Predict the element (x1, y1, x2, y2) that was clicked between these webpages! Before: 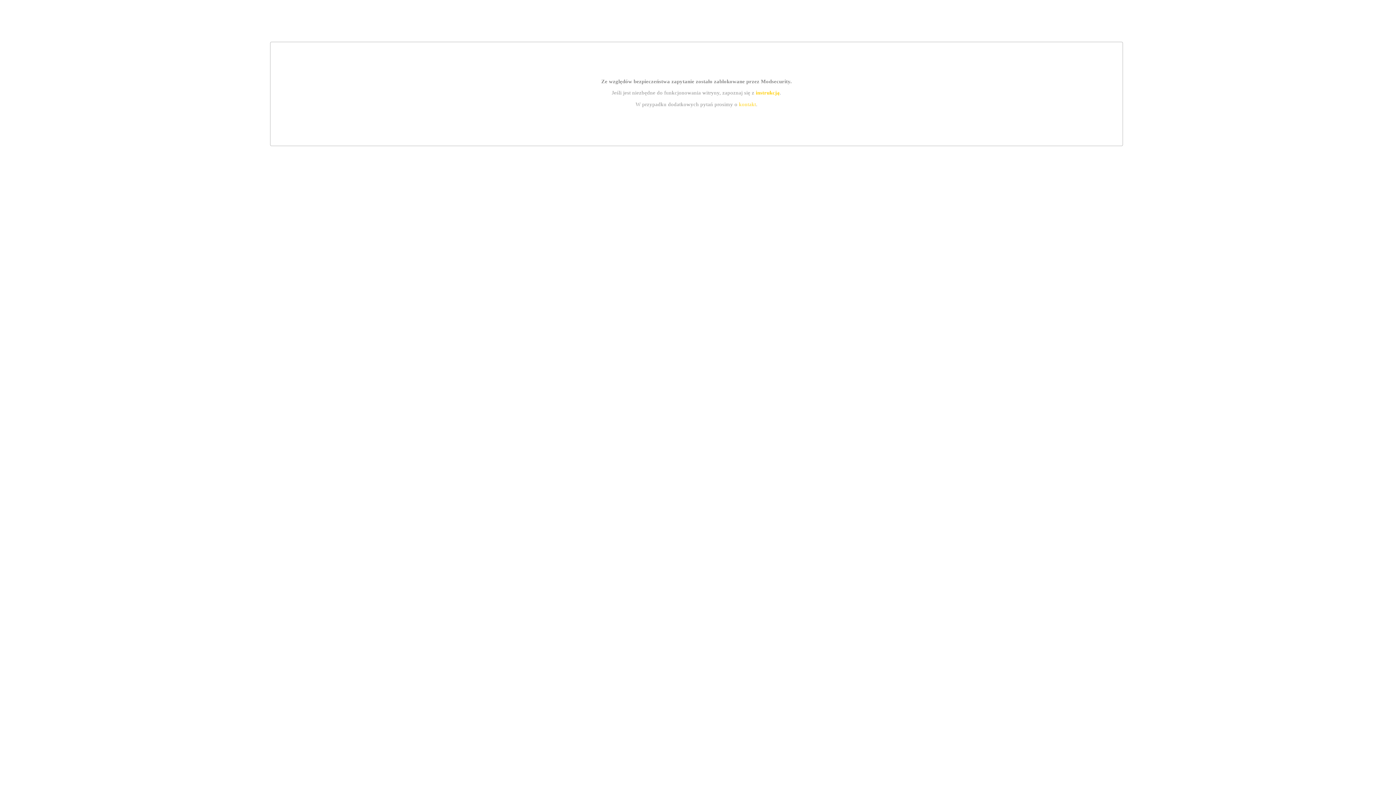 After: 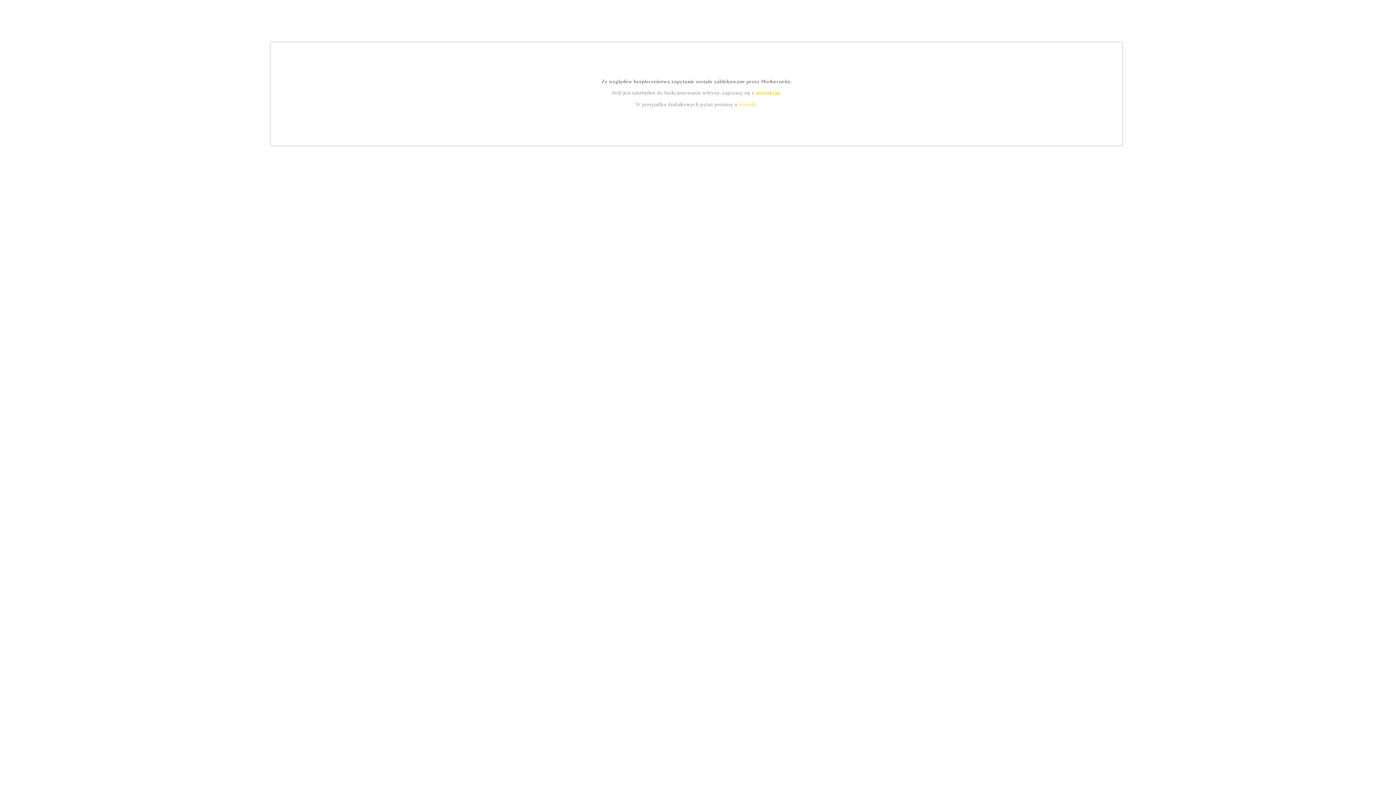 Action: bbox: (739, 101, 756, 107) label: kontakt